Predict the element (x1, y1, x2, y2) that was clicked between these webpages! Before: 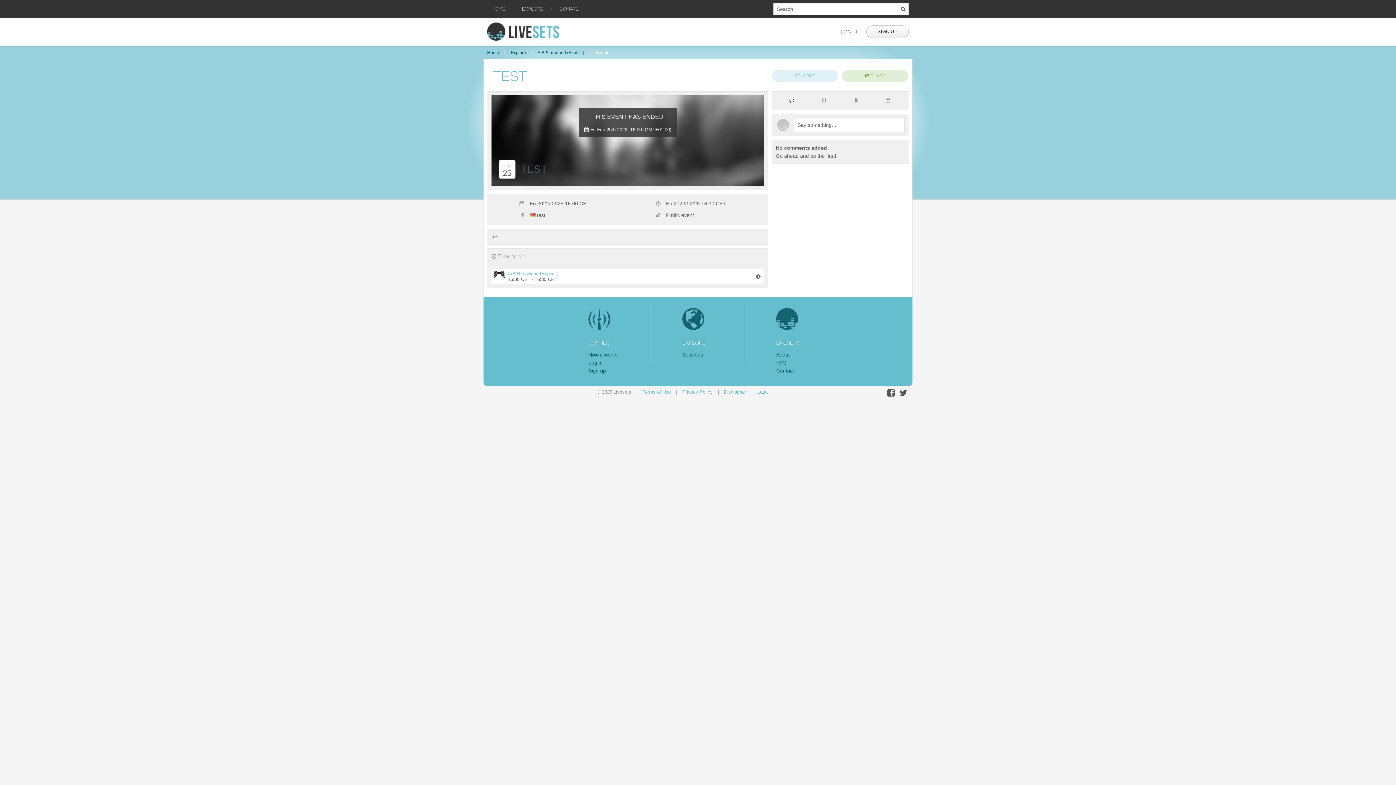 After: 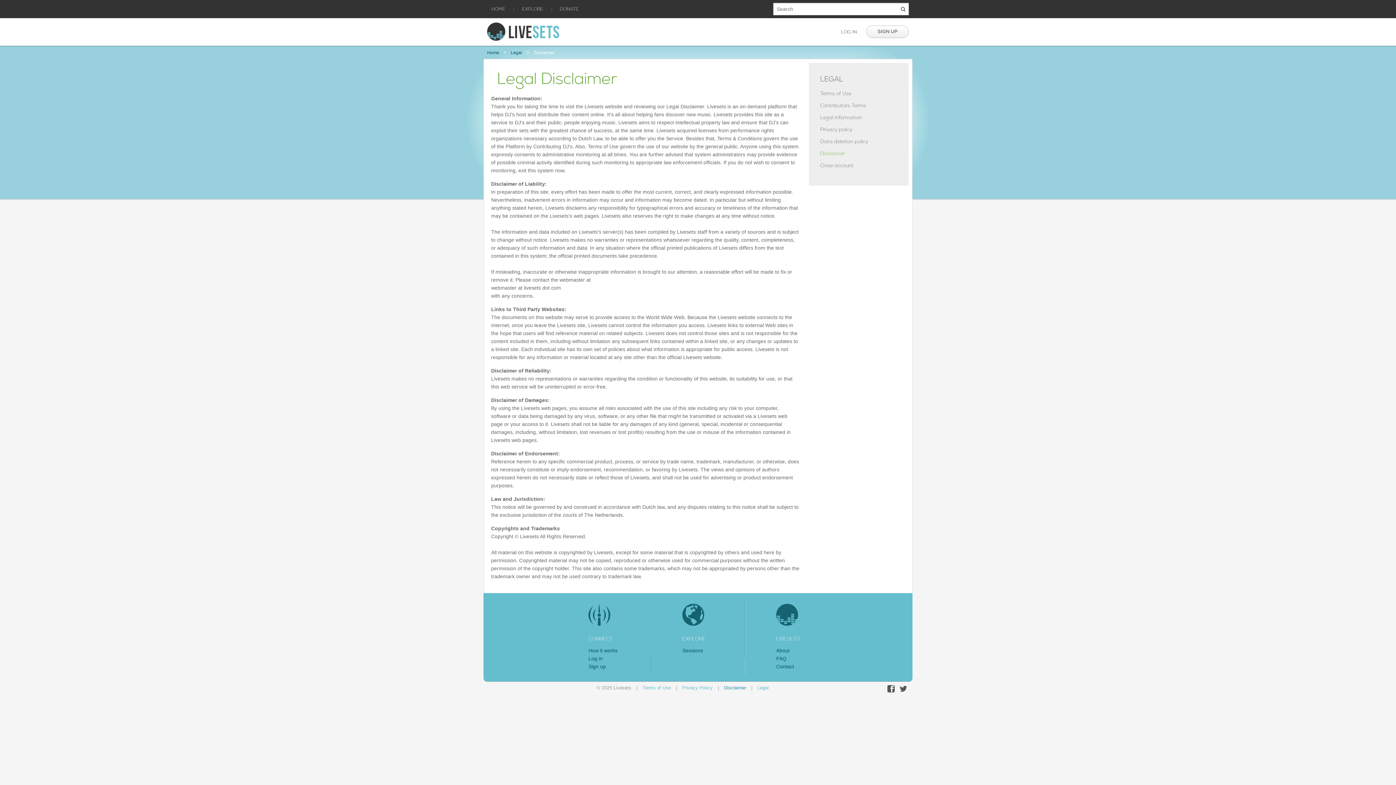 Action: bbox: (724, 389, 746, 394) label: Disclaimer